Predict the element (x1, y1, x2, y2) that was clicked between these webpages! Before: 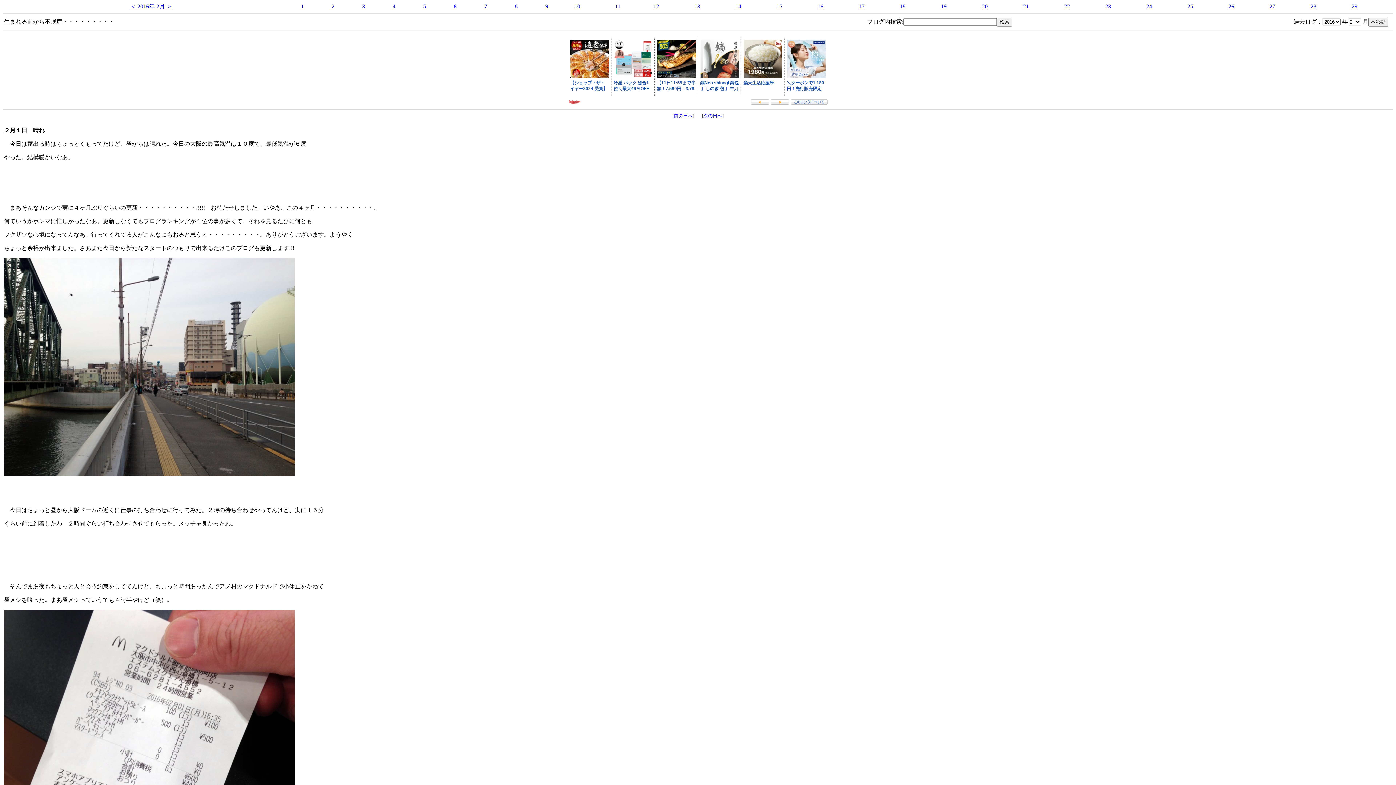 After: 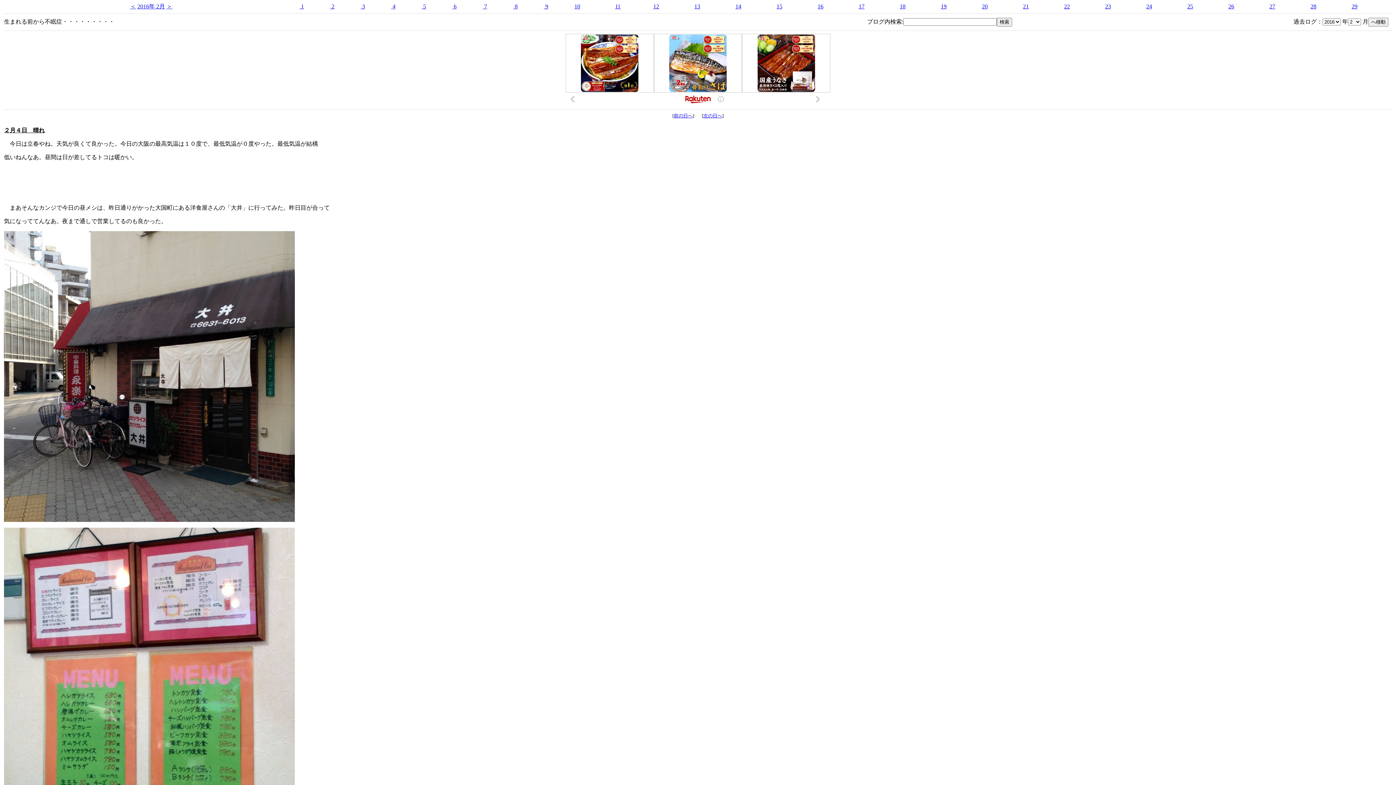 Action: bbox: (391, 3, 395, 9) label:  4